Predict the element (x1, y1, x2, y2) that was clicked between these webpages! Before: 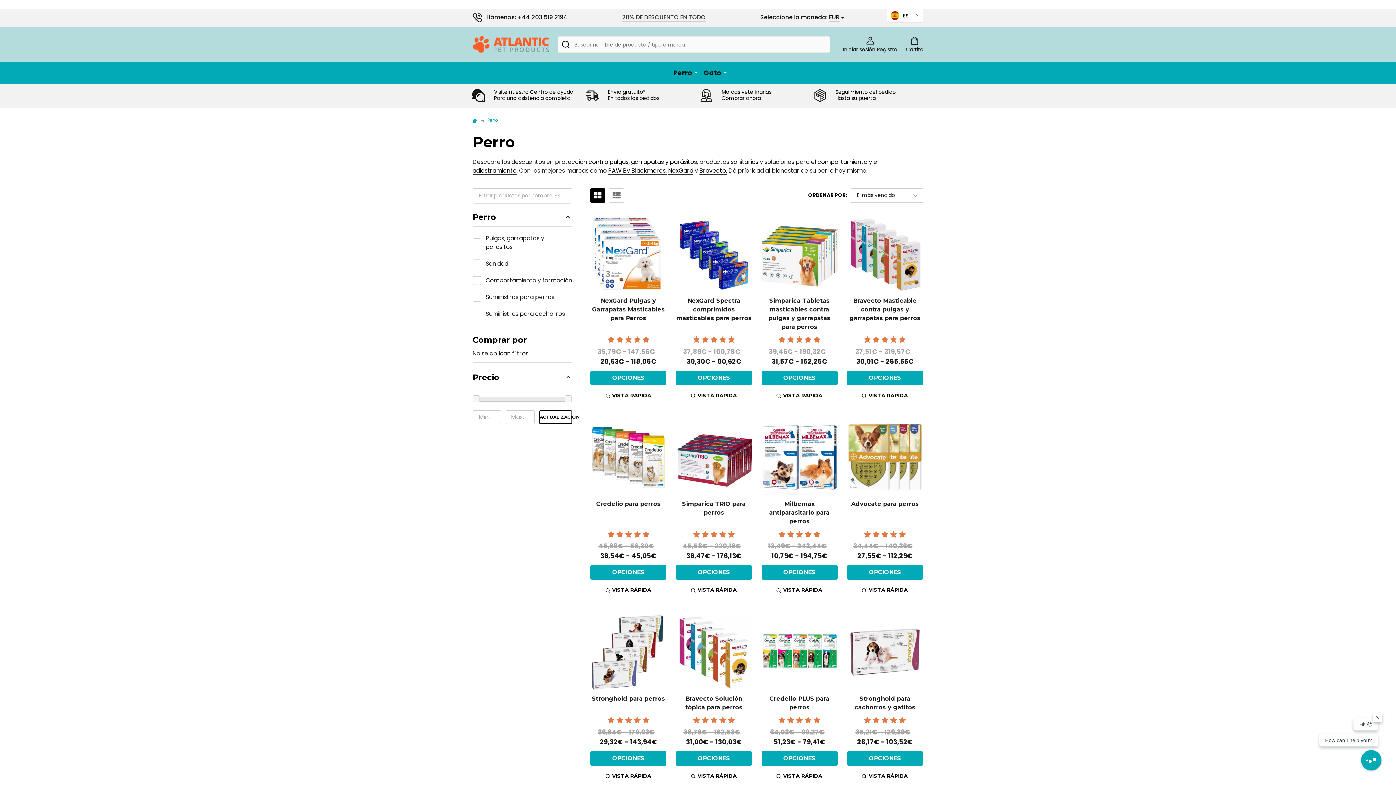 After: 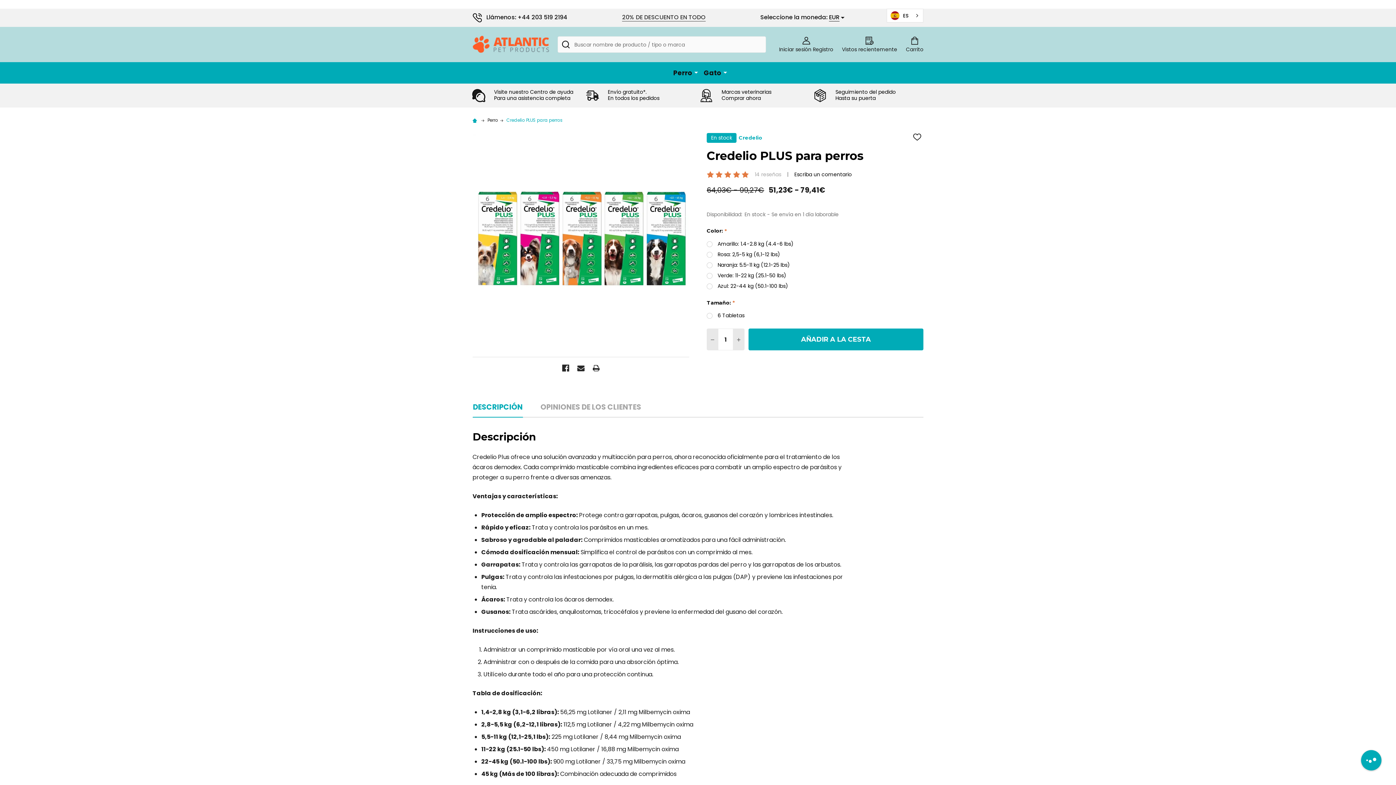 Action: bbox: (761, 614, 837, 690)